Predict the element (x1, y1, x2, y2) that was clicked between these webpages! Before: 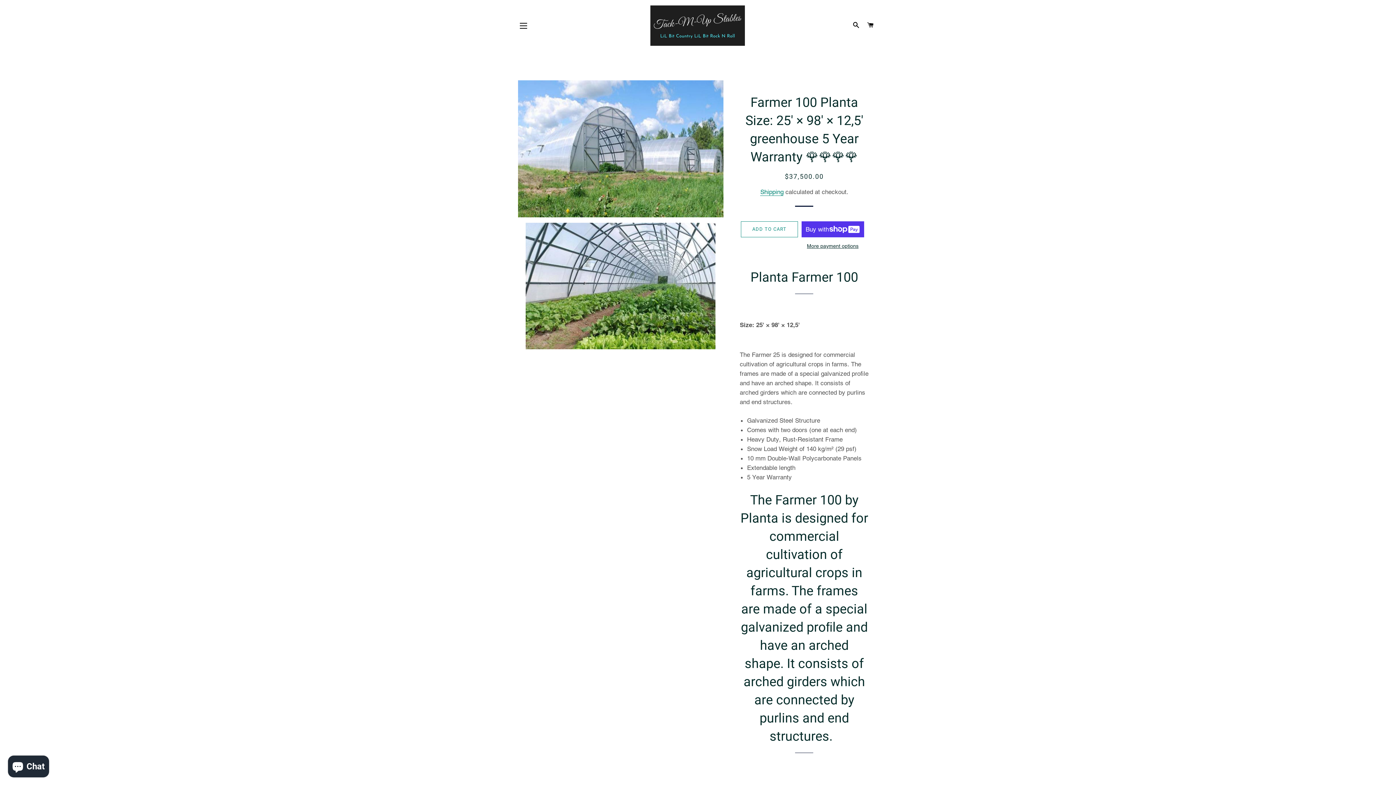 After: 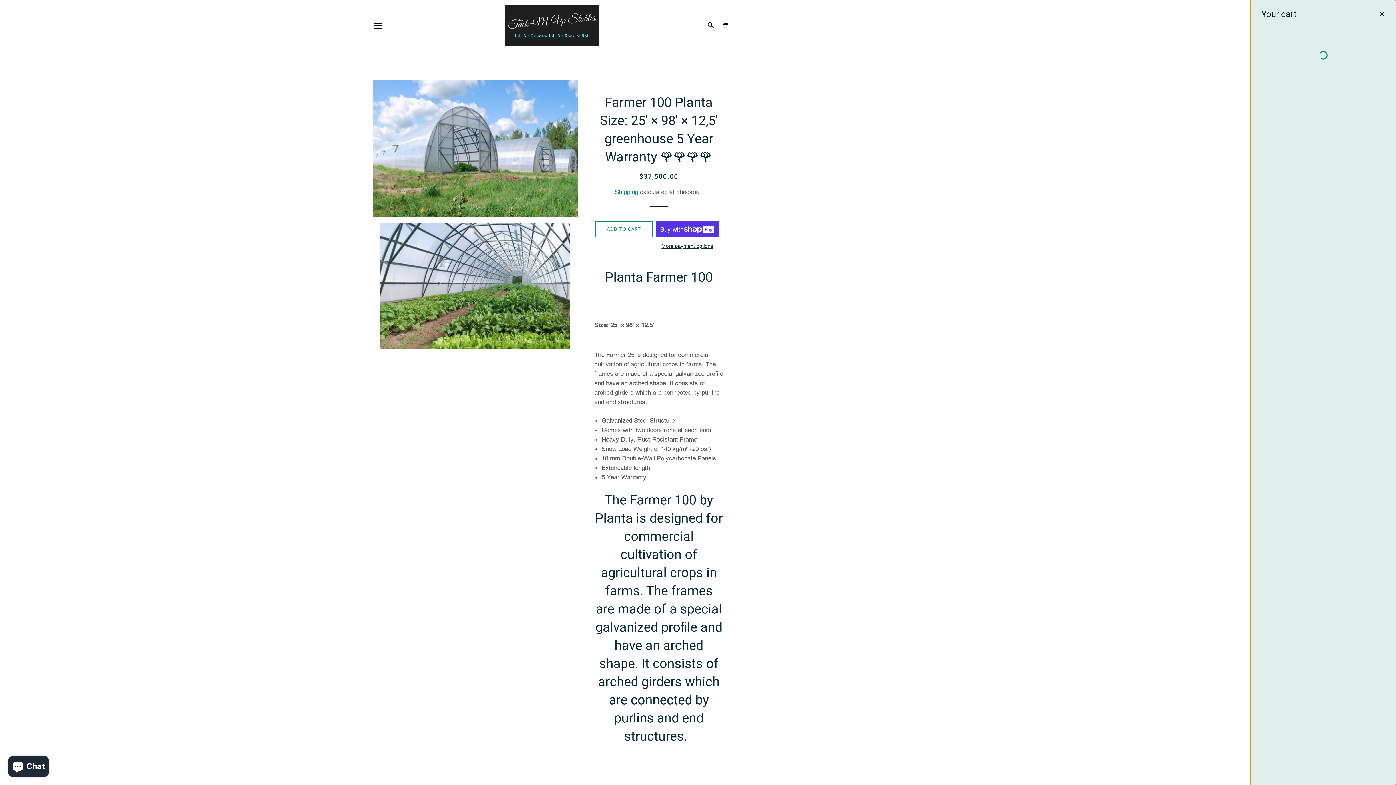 Action: bbox: (864, 14, 877, 36) label: CART